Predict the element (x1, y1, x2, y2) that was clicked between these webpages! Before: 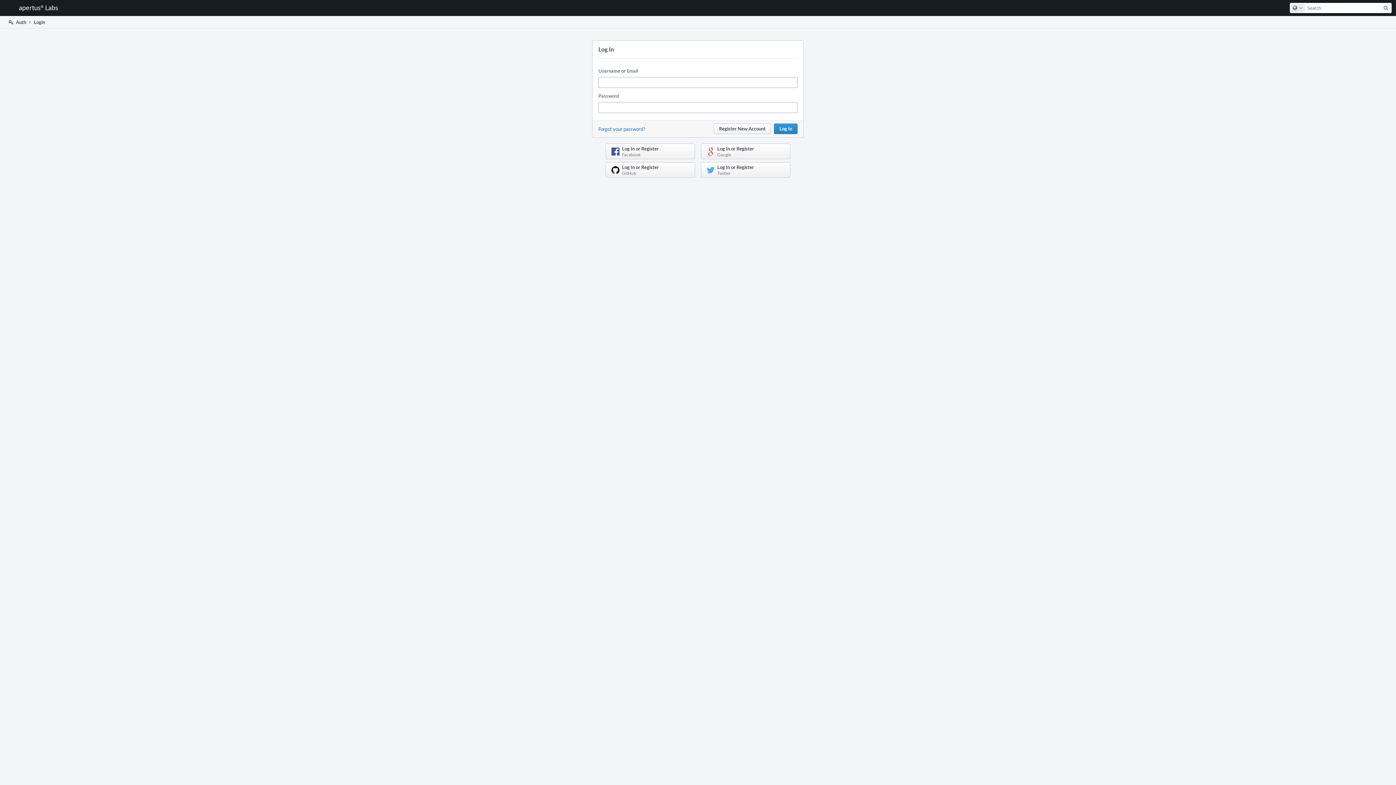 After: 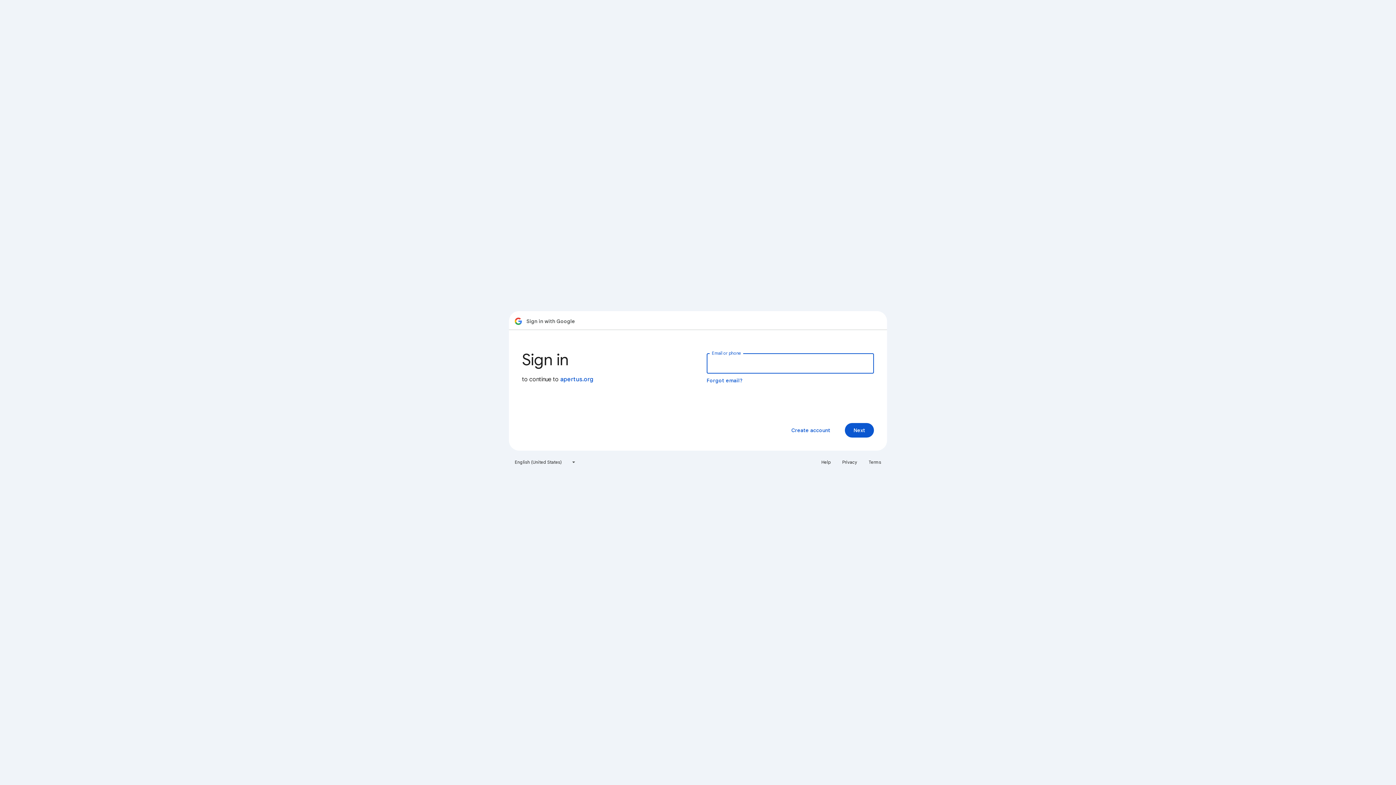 Action: label: Log In or Register
Google bbox: (701, 143, 790, 159)